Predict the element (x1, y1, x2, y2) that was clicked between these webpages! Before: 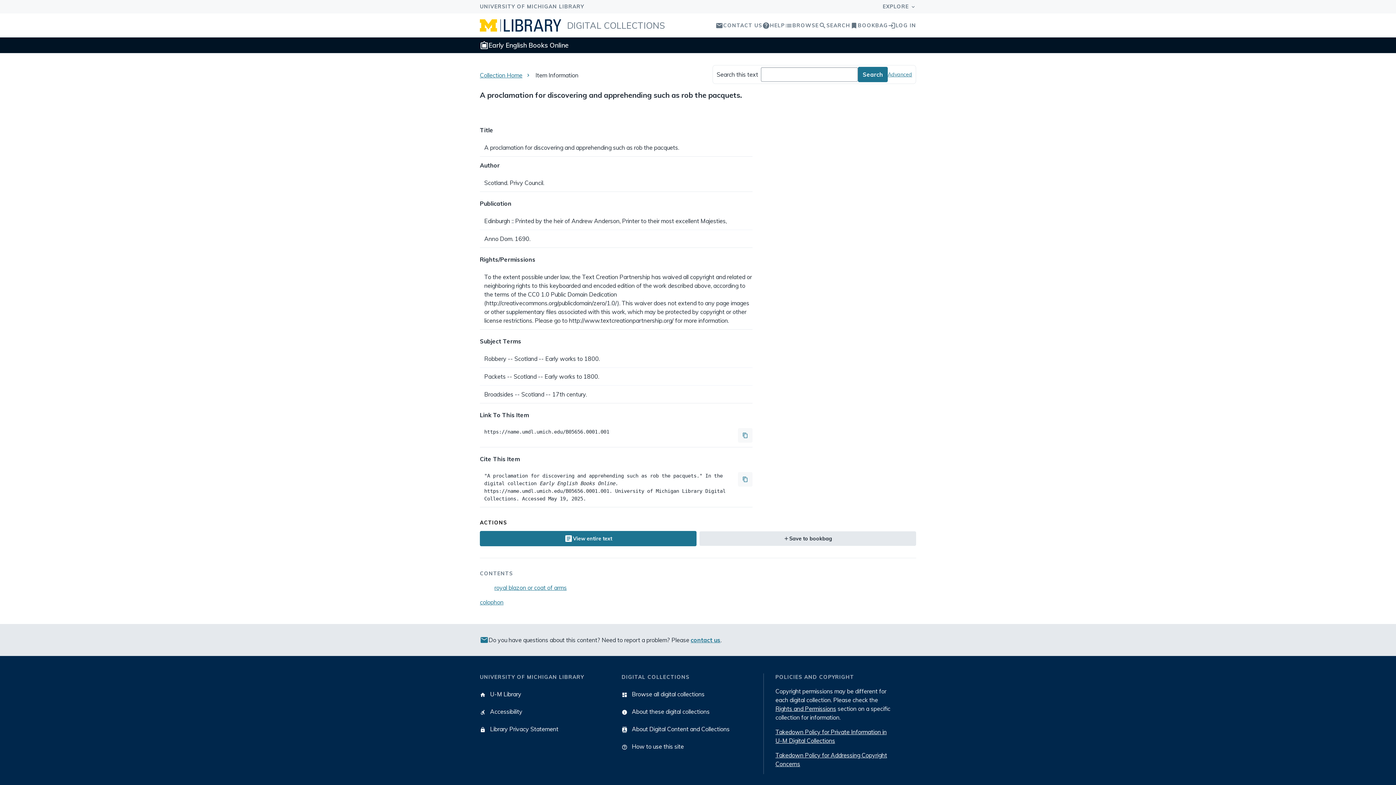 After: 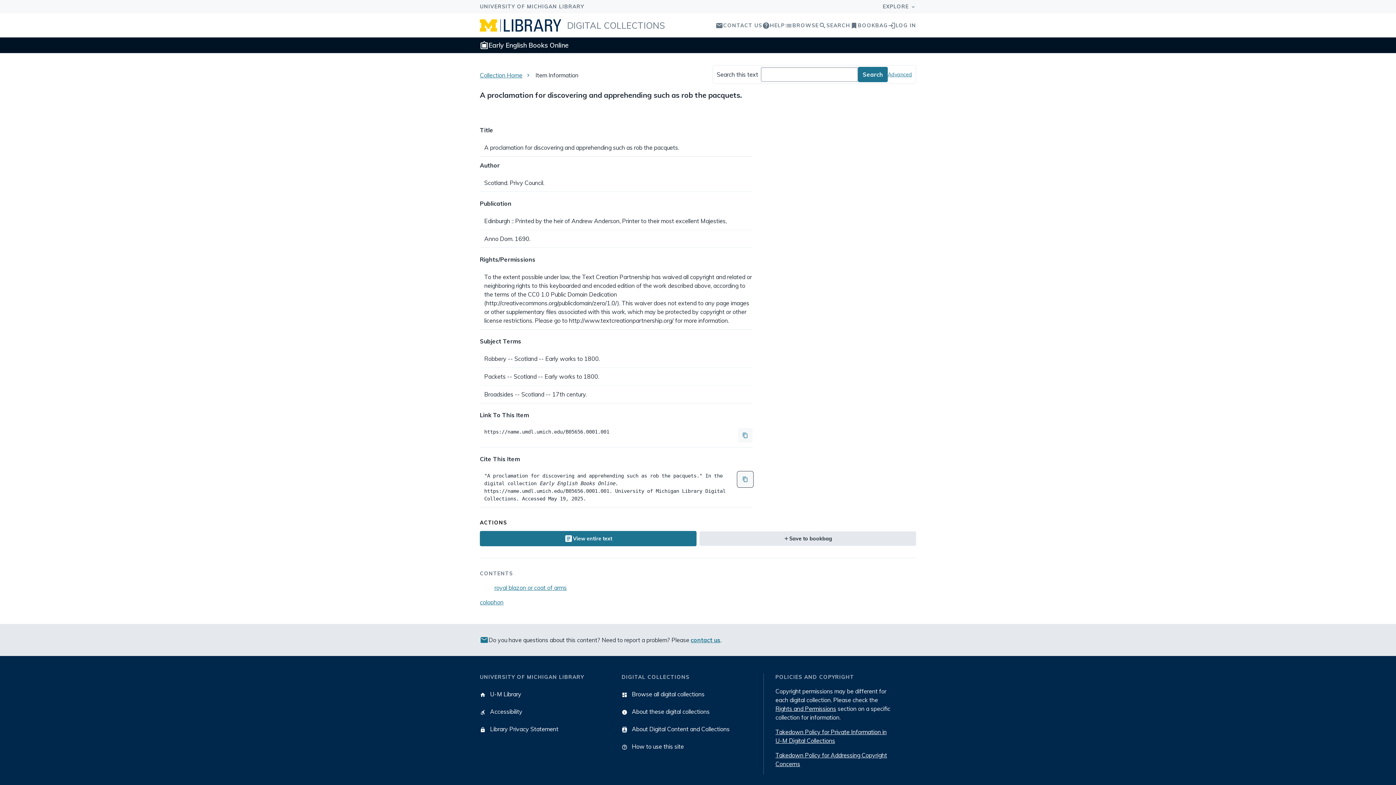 Action: label: Copy Text bbox: (738, 472, 752, 487)